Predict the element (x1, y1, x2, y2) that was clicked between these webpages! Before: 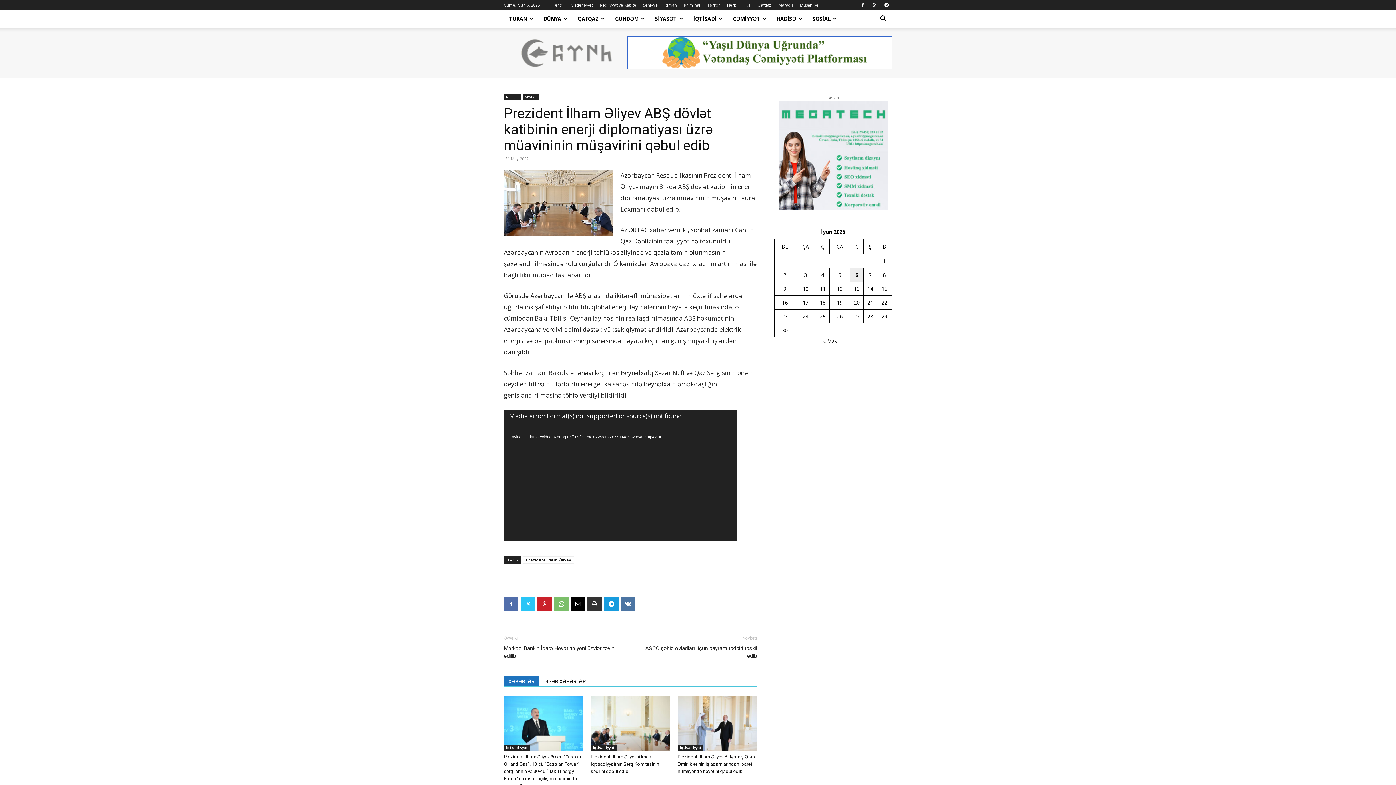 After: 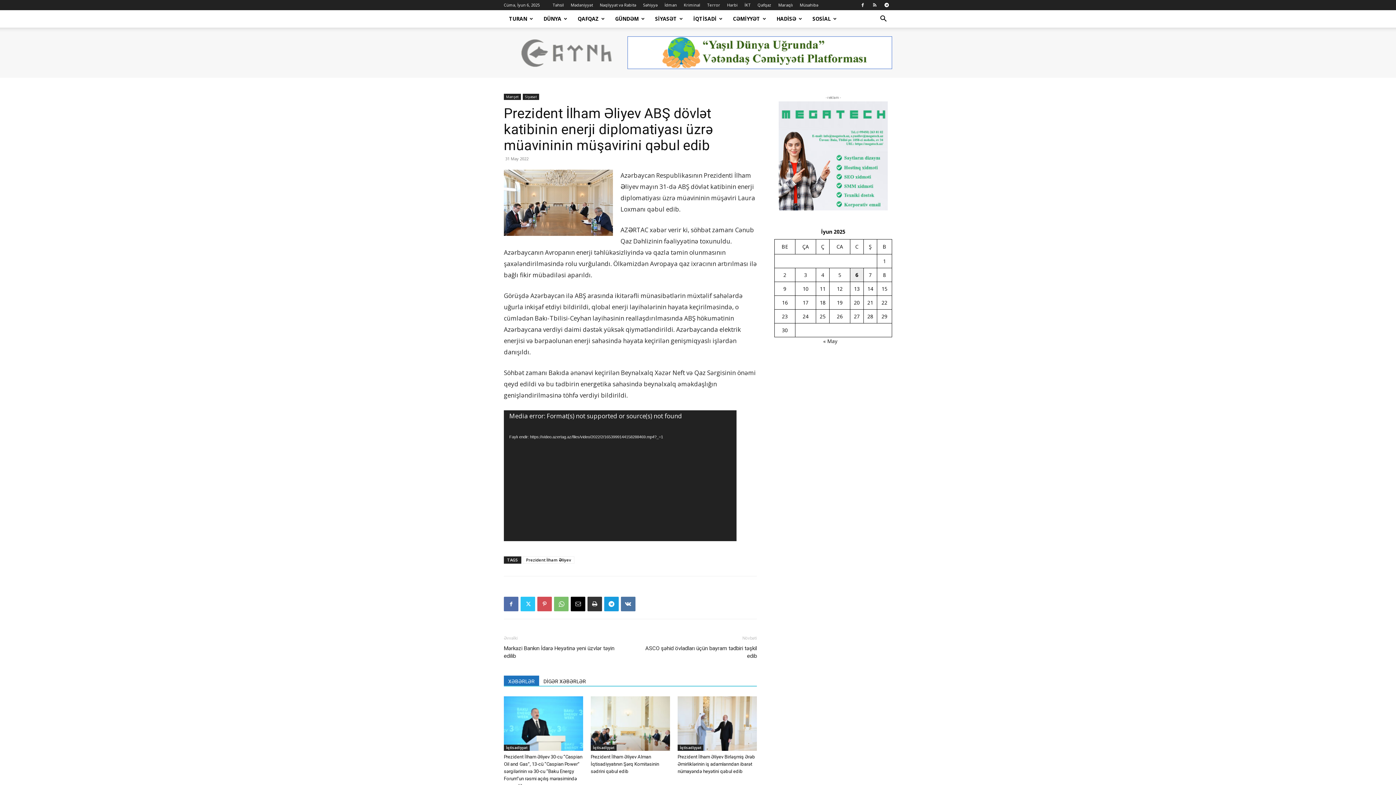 Action: bbox: (537, 597, 552, 611)